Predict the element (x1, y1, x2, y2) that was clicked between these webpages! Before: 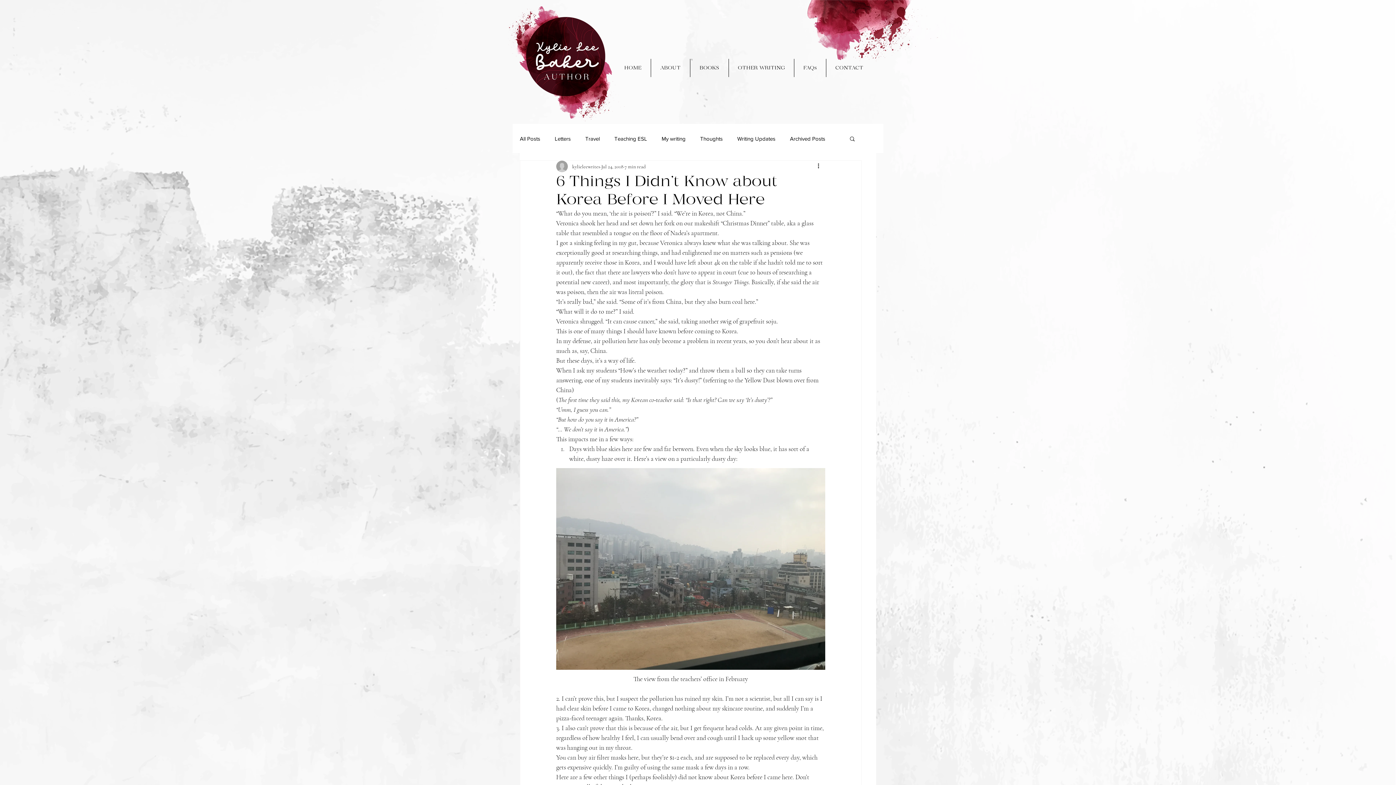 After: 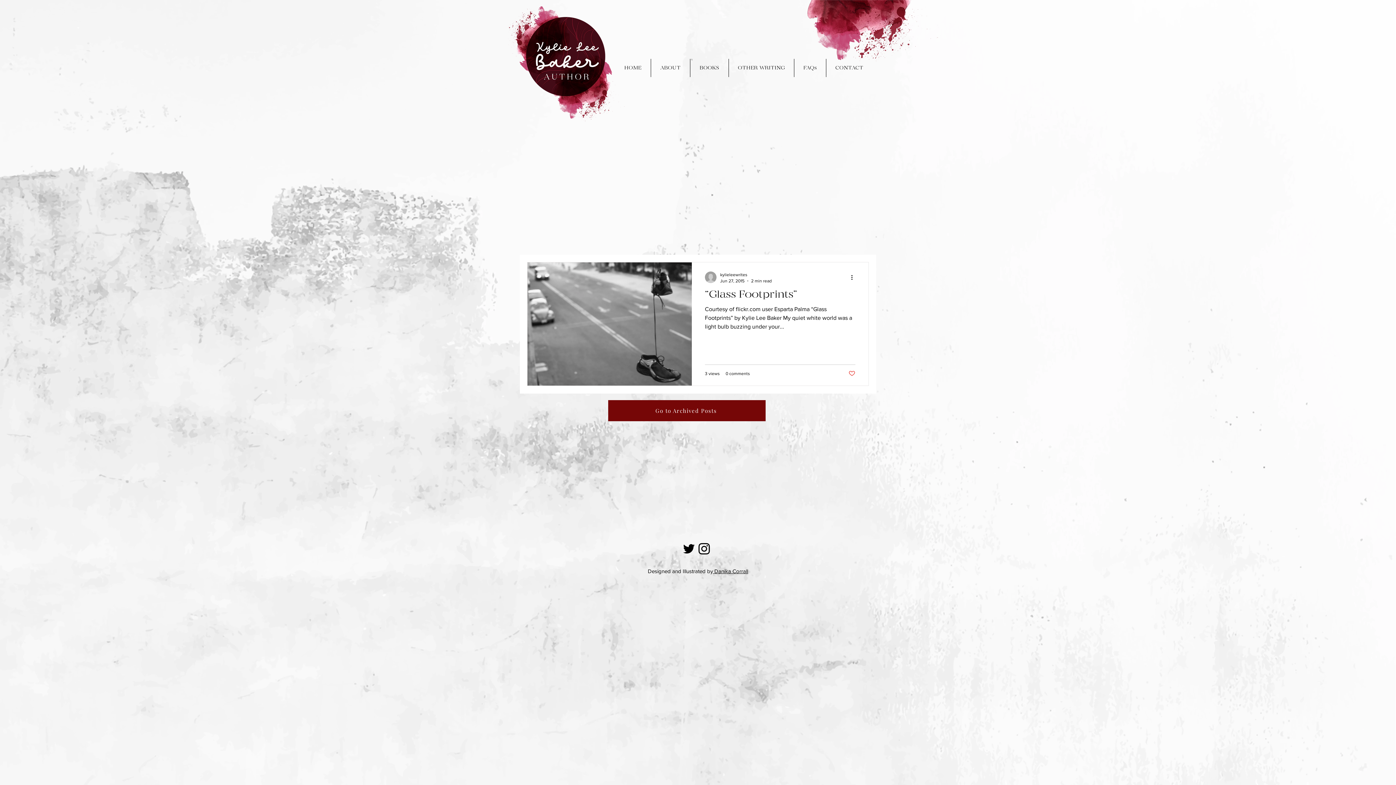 Action: label: My writing bbox: (661, 134, 685, 142)